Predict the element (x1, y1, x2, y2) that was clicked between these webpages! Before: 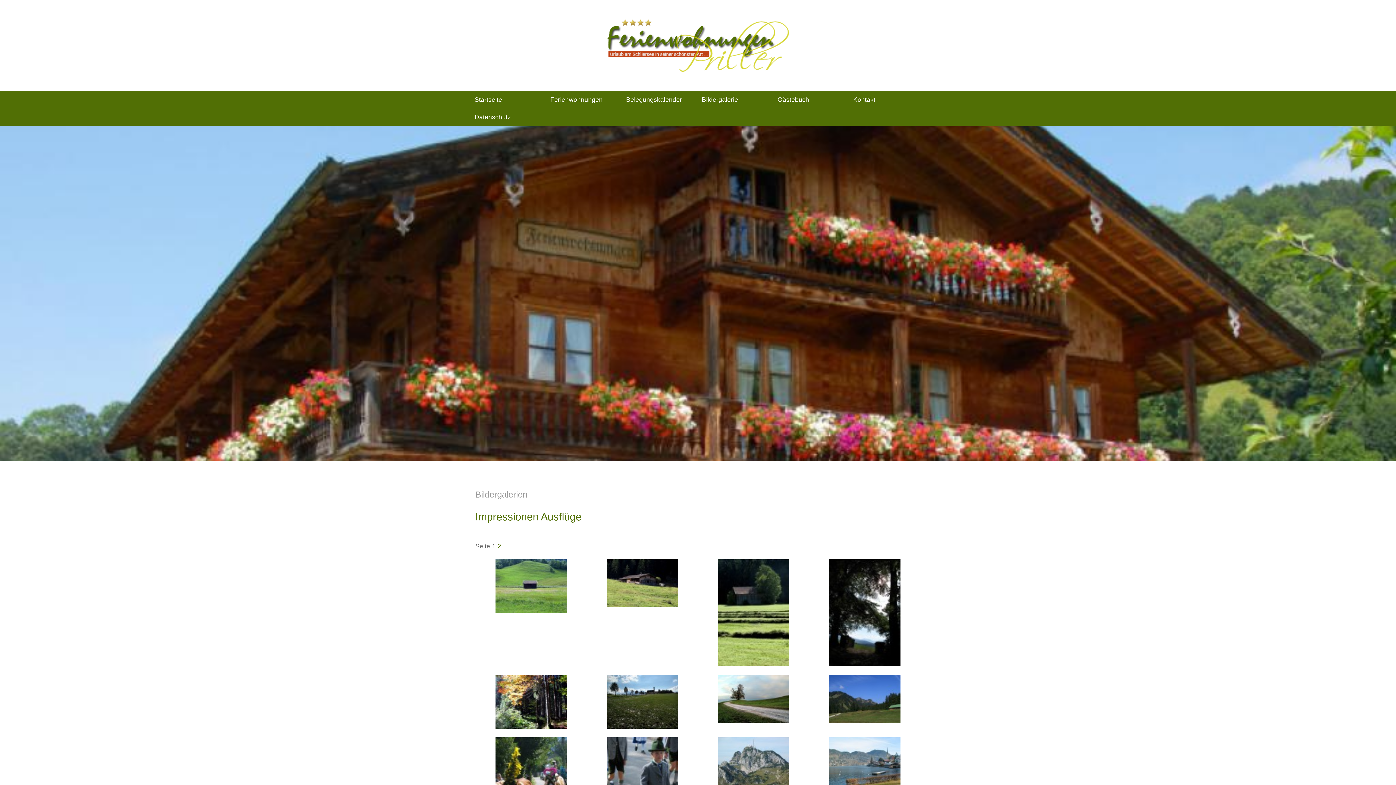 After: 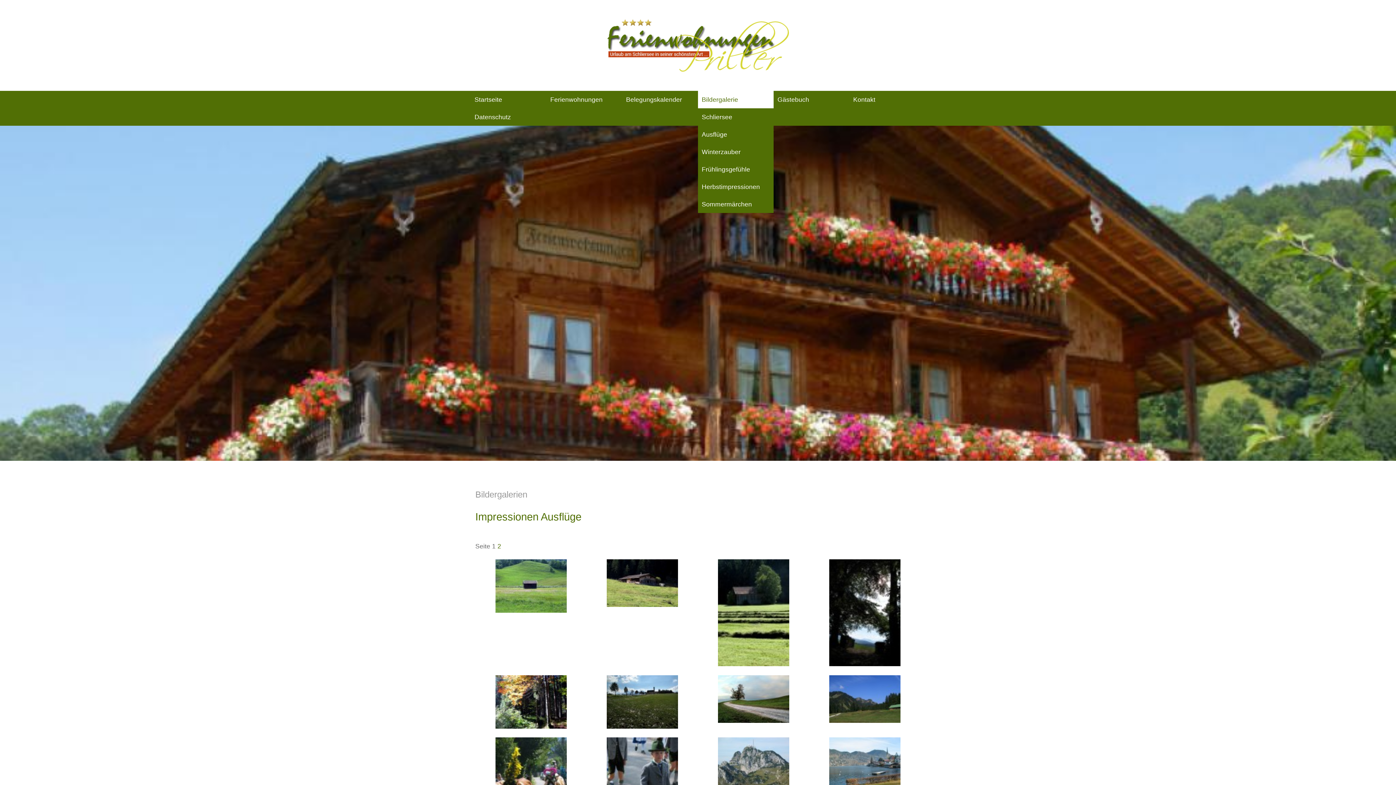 Action: label: Bildergalerie bbox: (698, 90, 773, 108)